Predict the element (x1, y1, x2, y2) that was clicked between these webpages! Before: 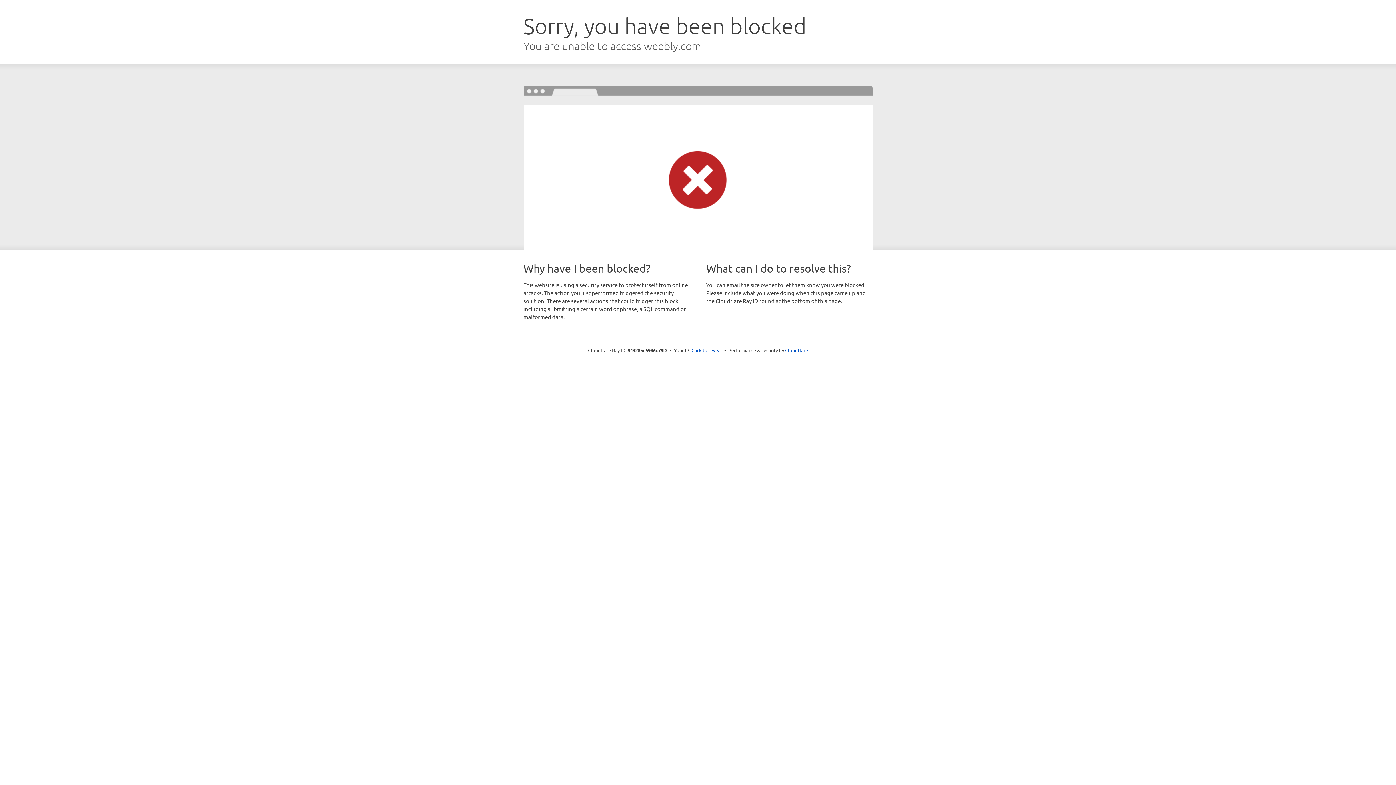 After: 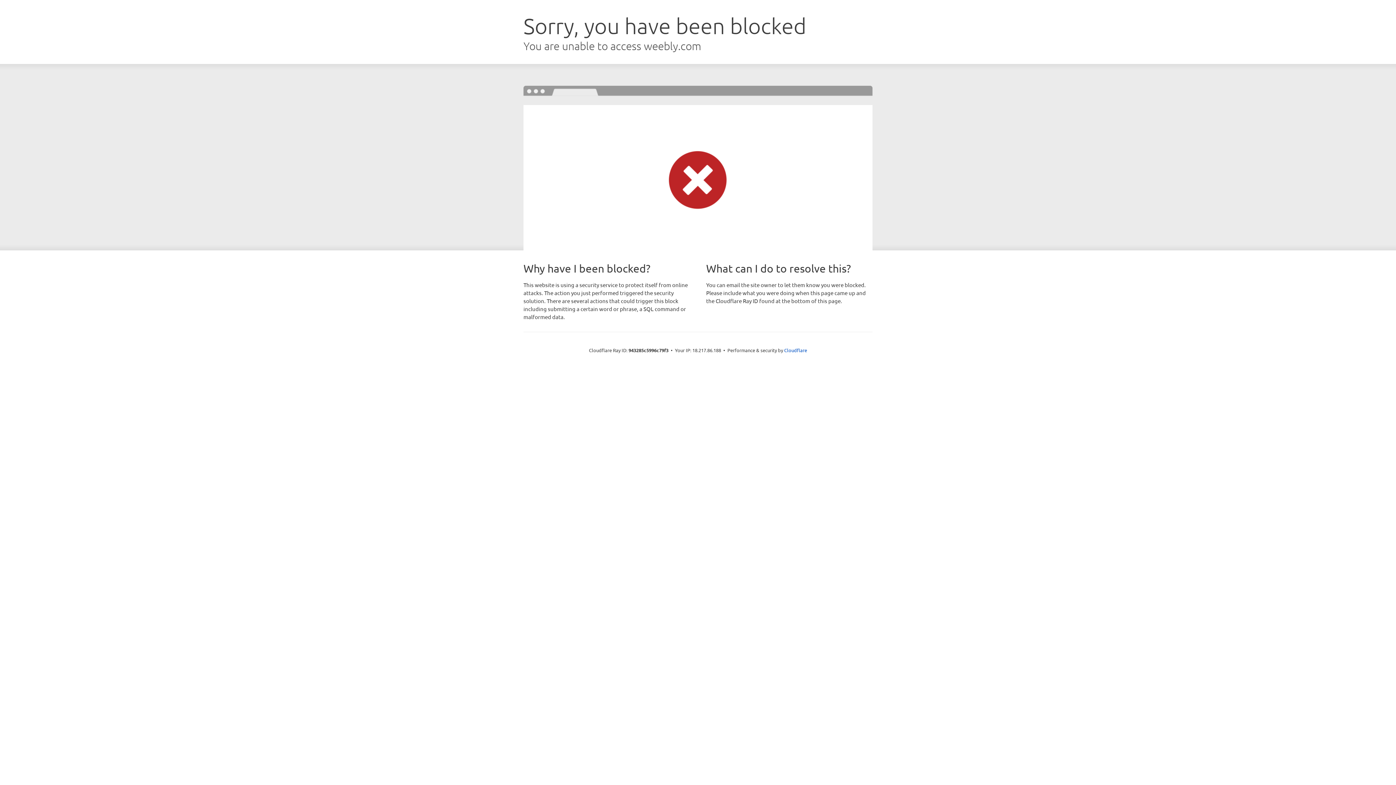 Action: label: Click to reveal bbox: (691, 346, 722, 353)